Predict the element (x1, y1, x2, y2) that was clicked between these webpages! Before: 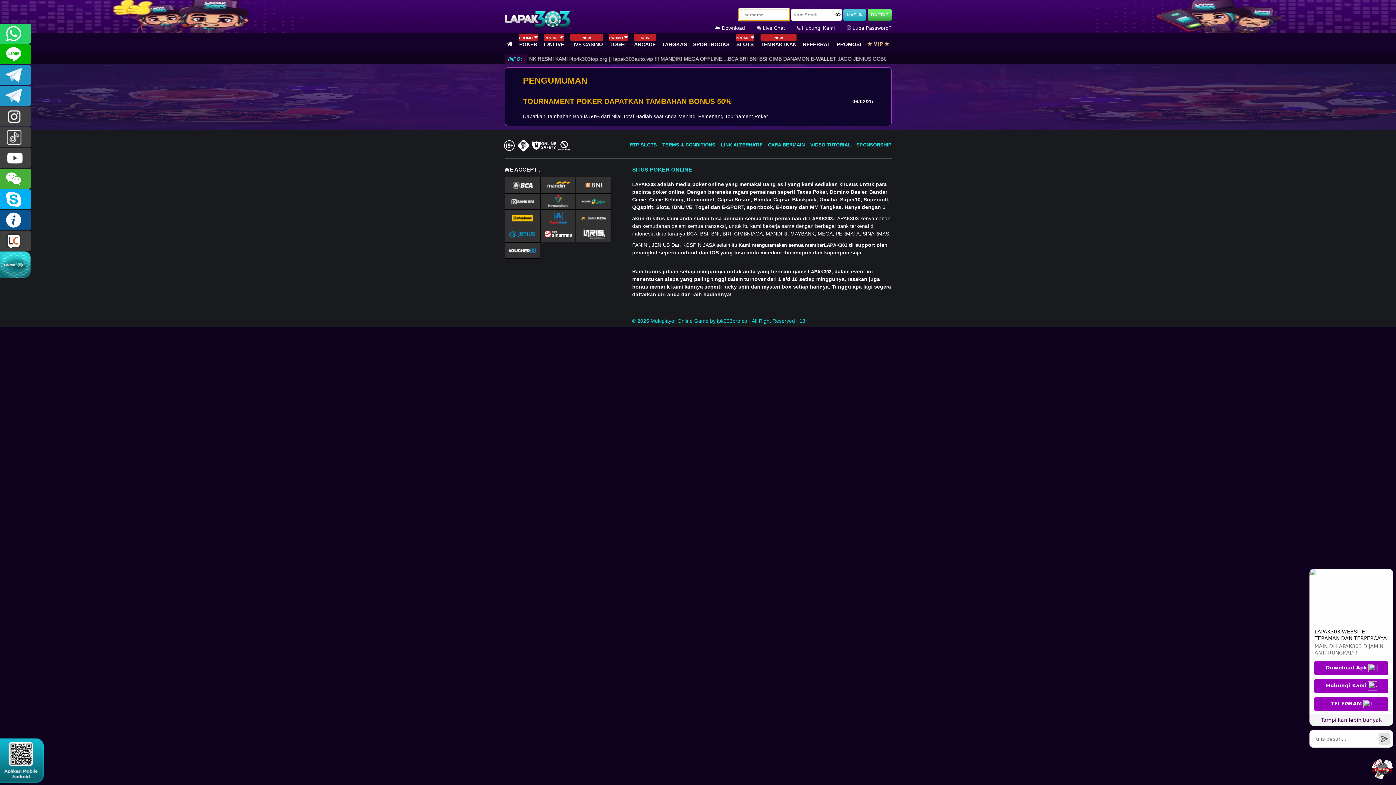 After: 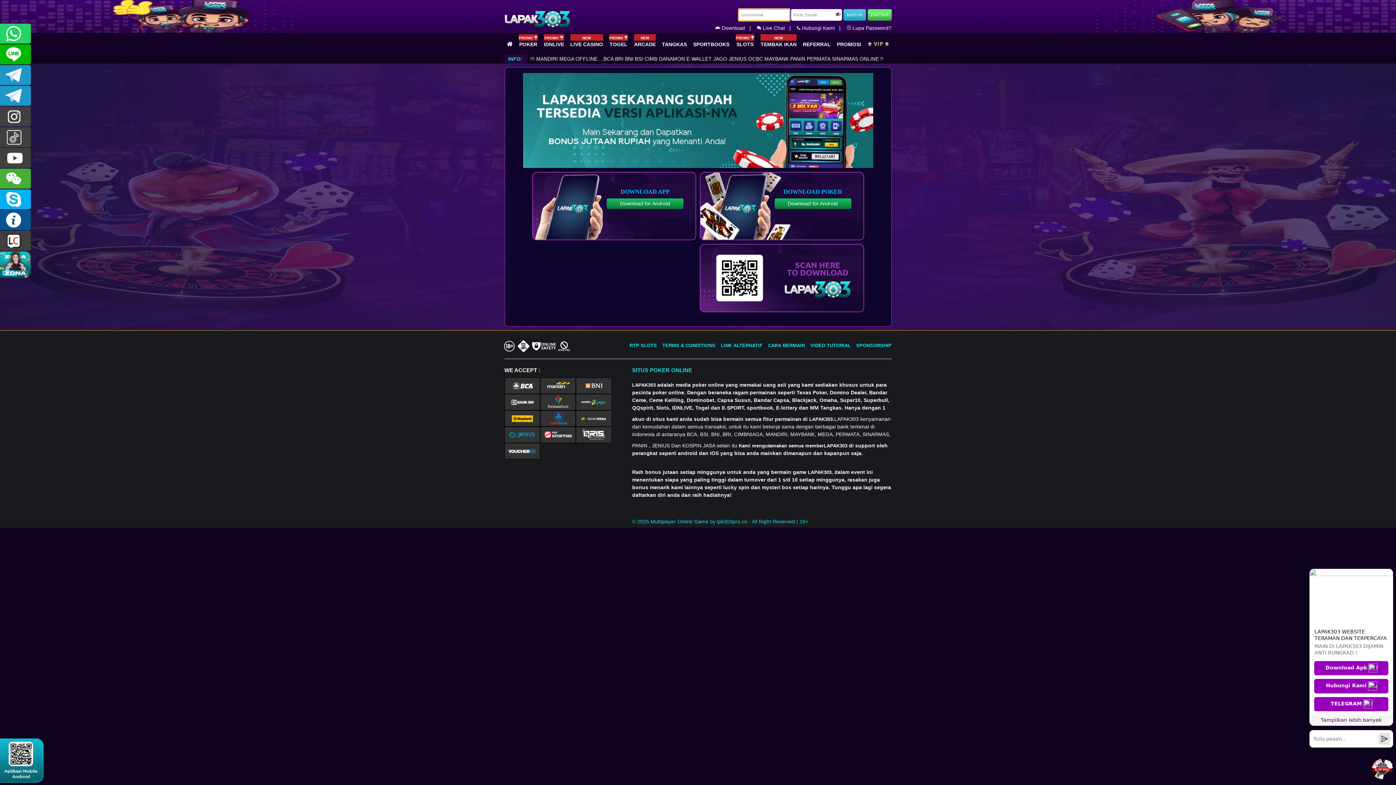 Action: bbox: (715, 25, 757, 30) label:  Download   |    